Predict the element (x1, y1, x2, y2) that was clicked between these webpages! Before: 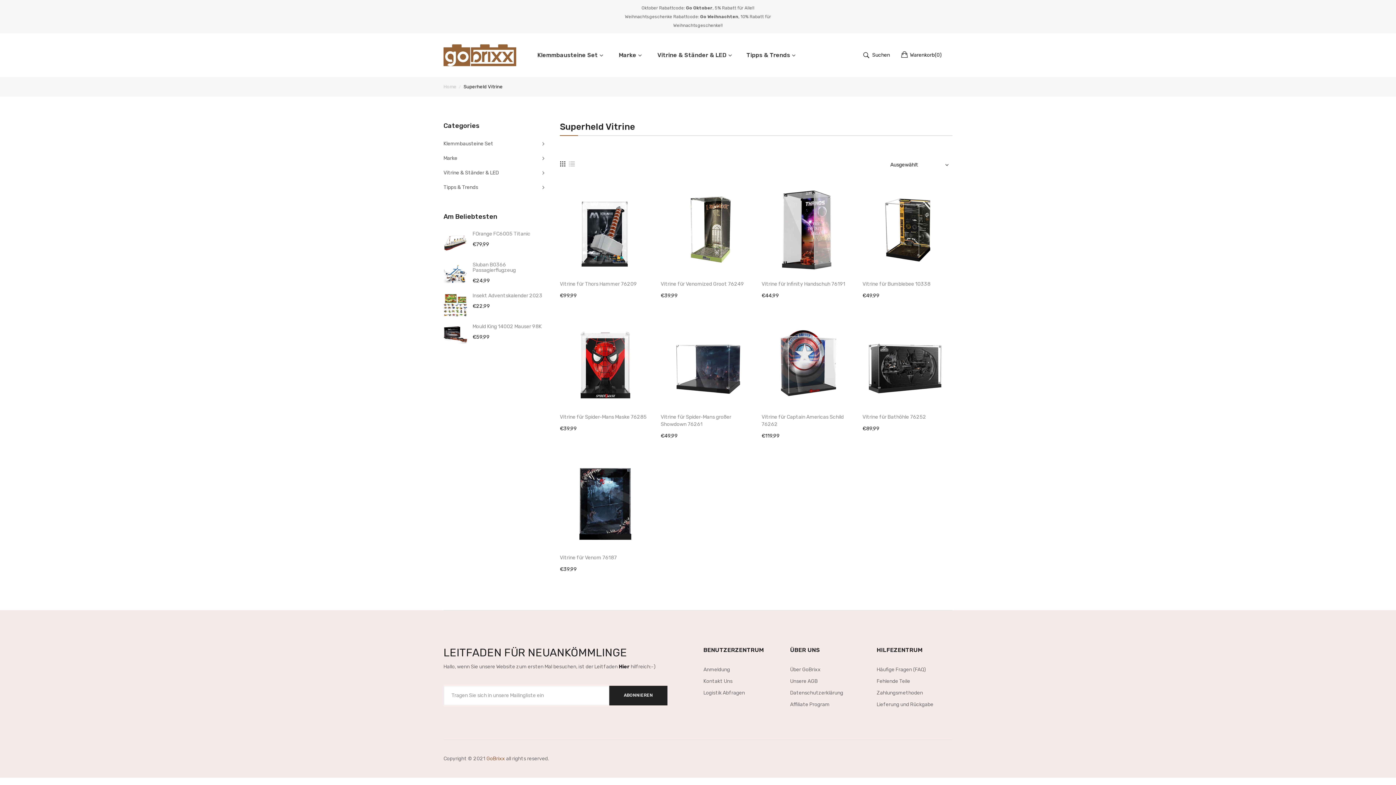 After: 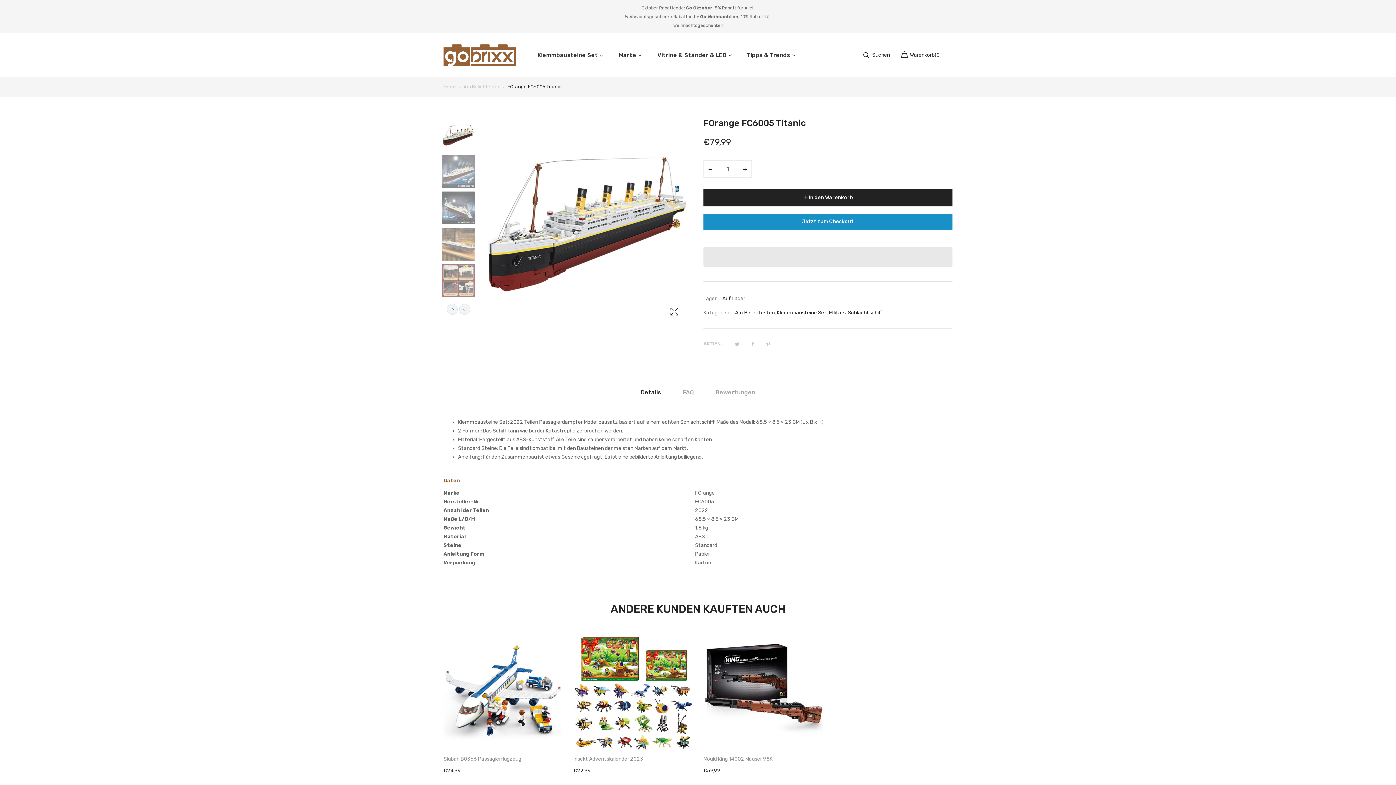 Action: bbox: (443, 231, 467, 254)